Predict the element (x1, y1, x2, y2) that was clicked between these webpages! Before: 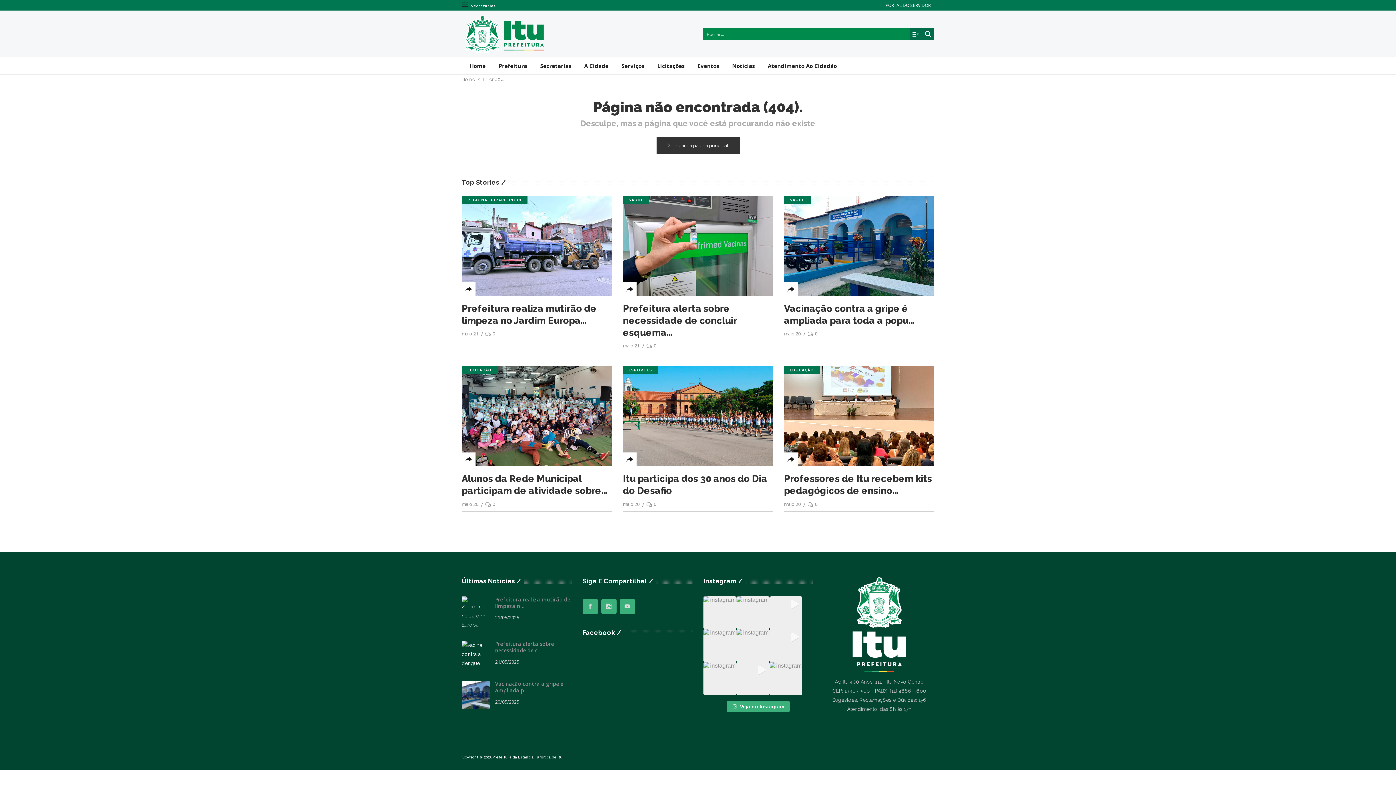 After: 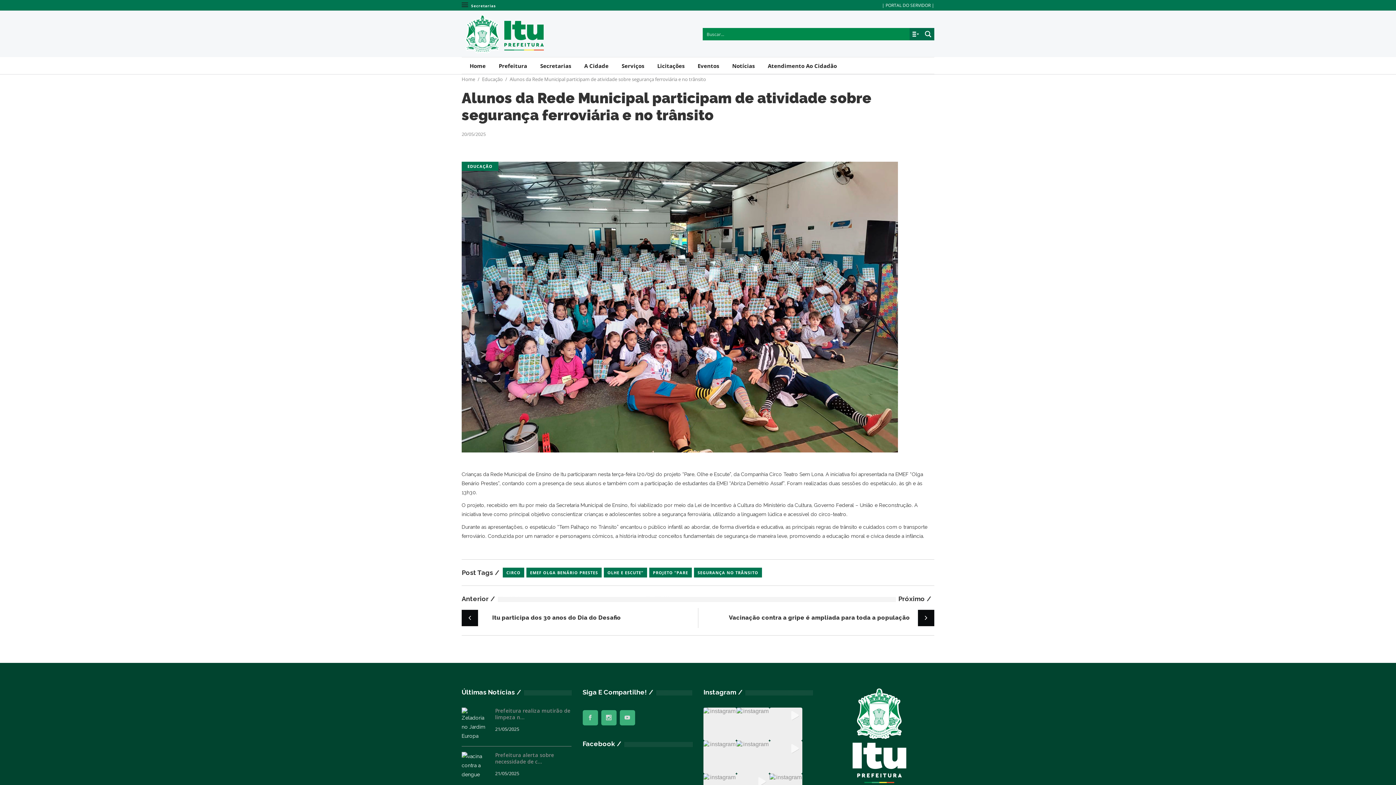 Action: bbox: (492, 500, 495, 507) label: 0